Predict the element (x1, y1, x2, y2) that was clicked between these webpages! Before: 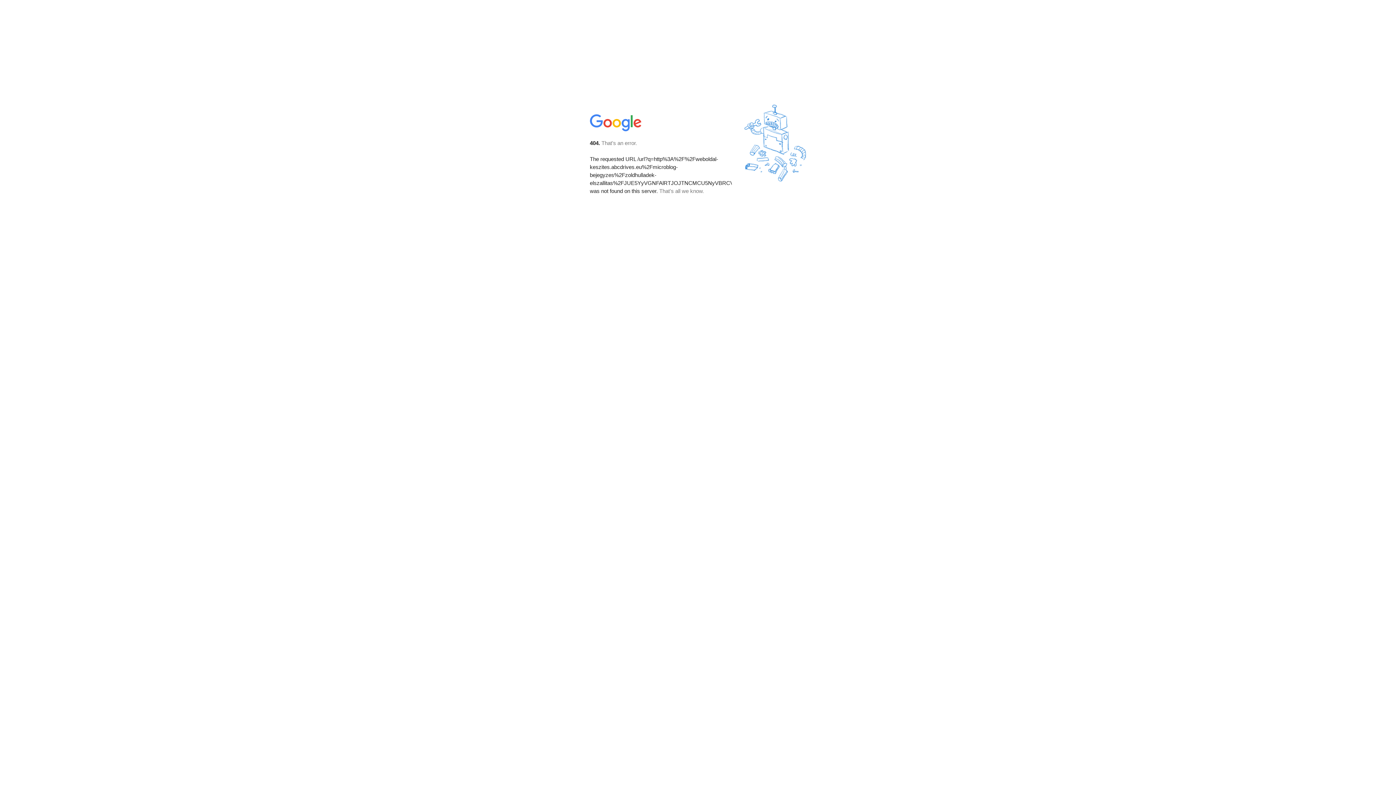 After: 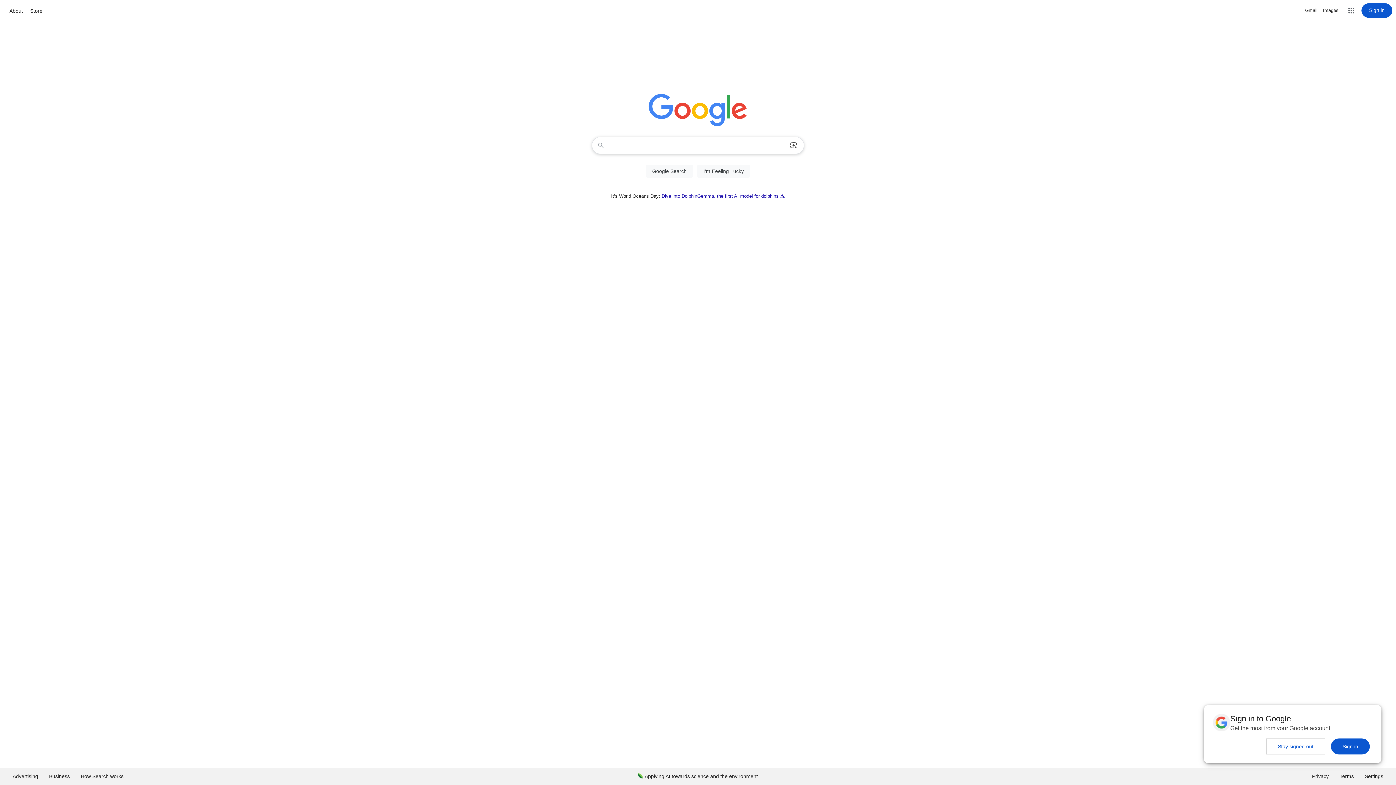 Action: bbox: (590, 127, 642, 134)